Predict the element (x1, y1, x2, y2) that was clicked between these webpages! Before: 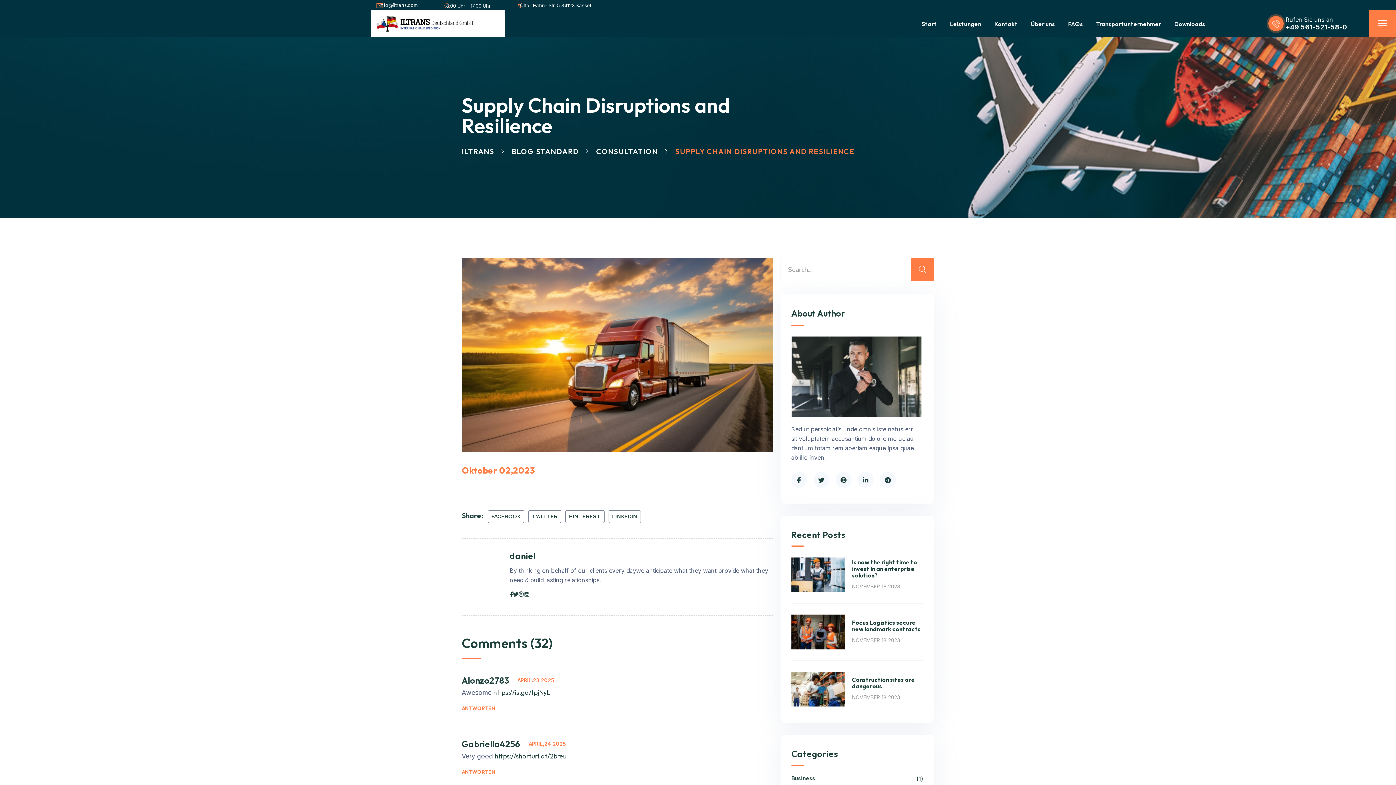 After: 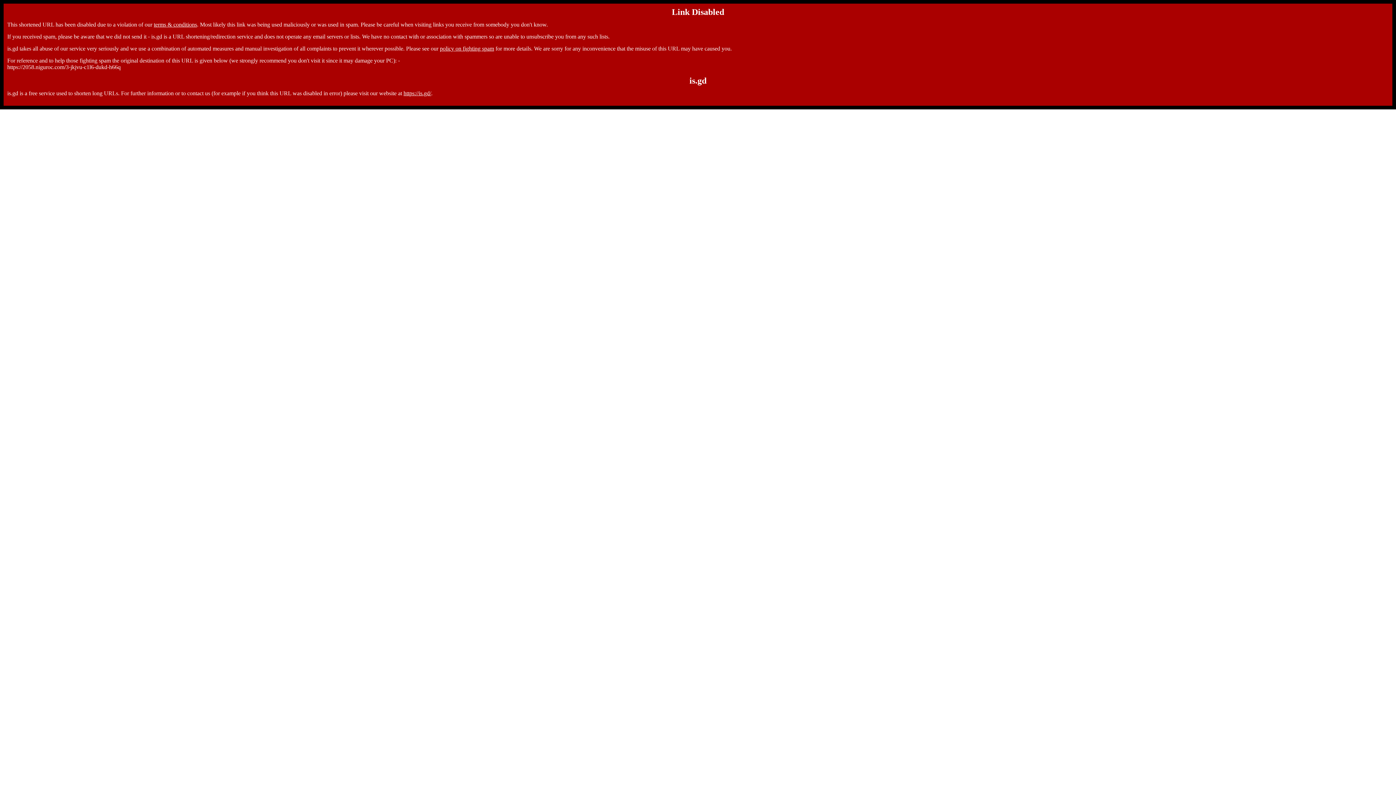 Action: label: https://is.gd/tpjNyL bbox: (493, 688, 550, 697)